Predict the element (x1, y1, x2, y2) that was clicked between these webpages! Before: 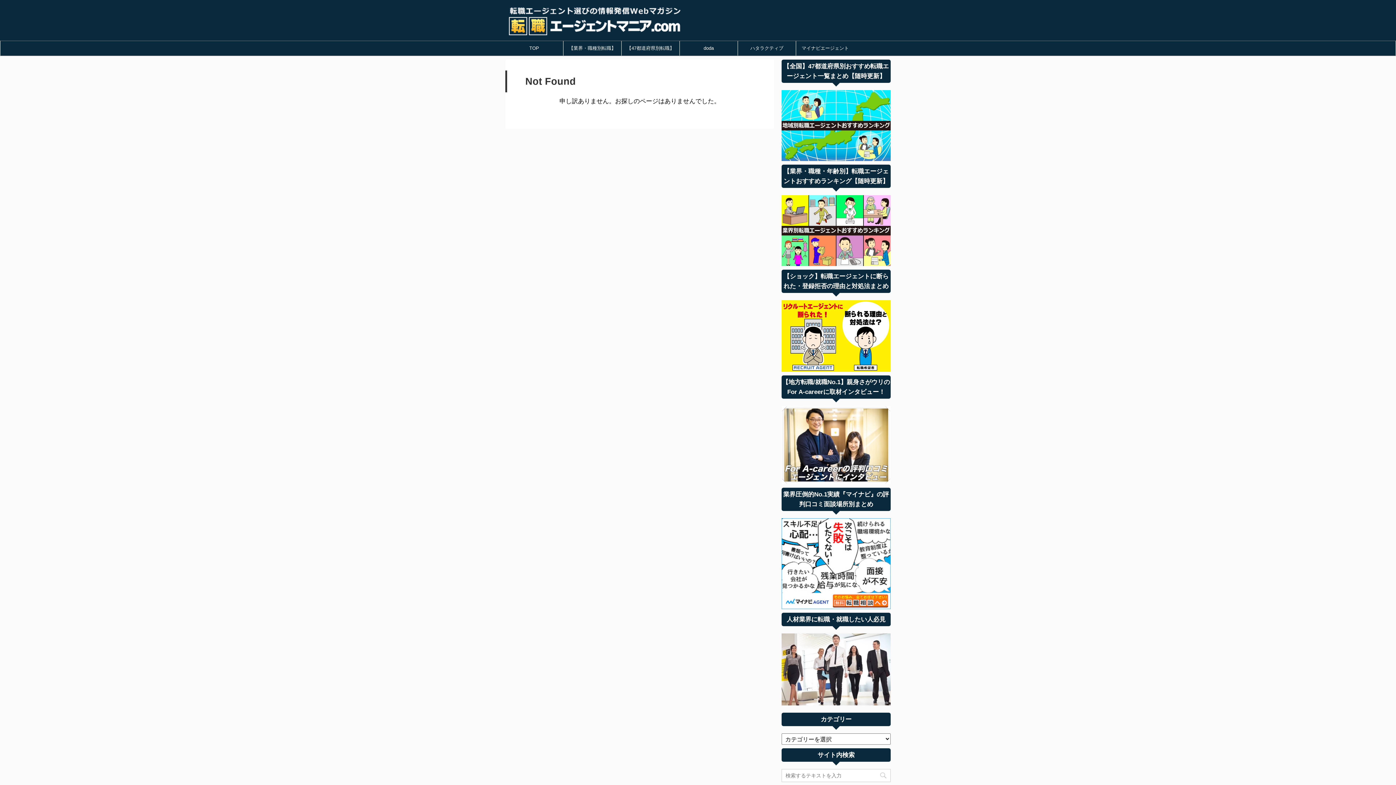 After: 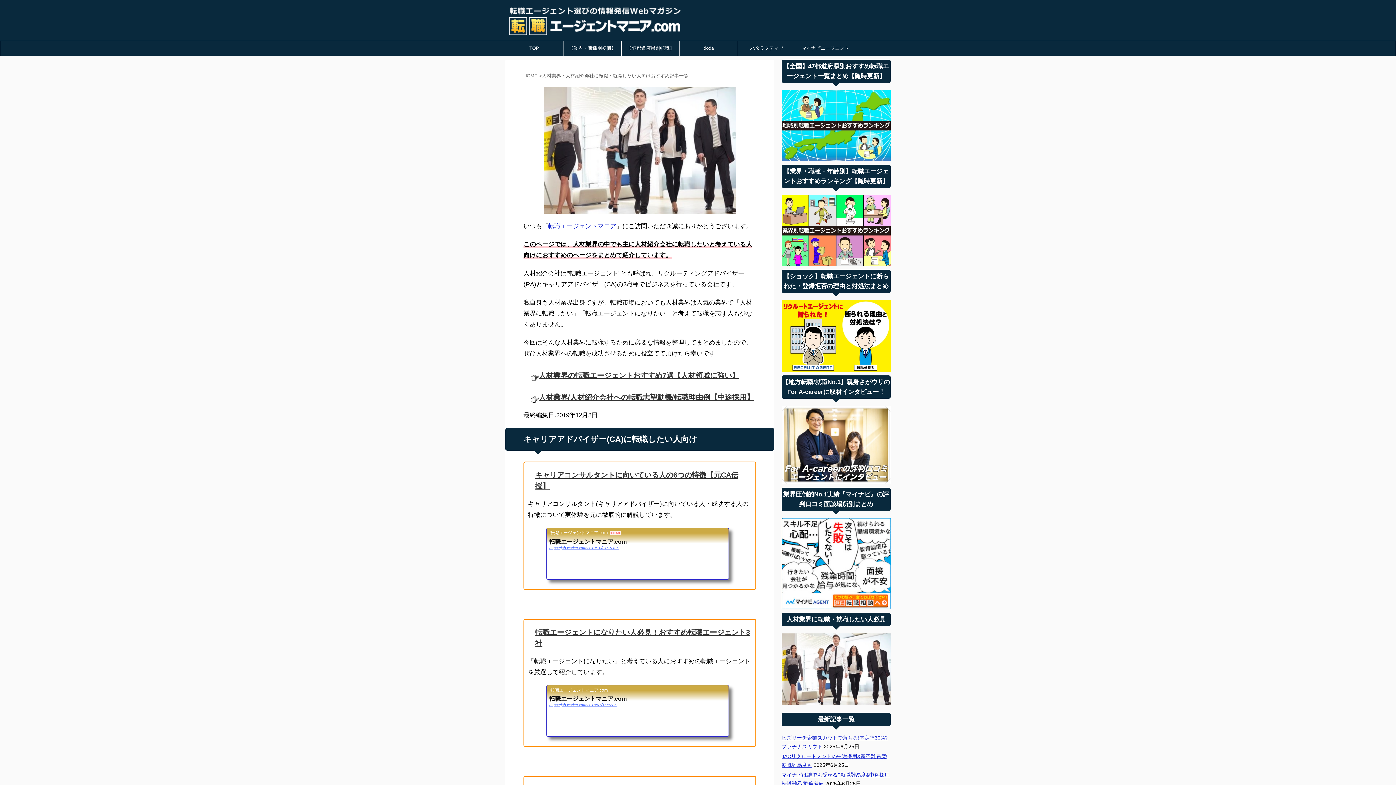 Action: bbox: (781, 696, 890, 703)